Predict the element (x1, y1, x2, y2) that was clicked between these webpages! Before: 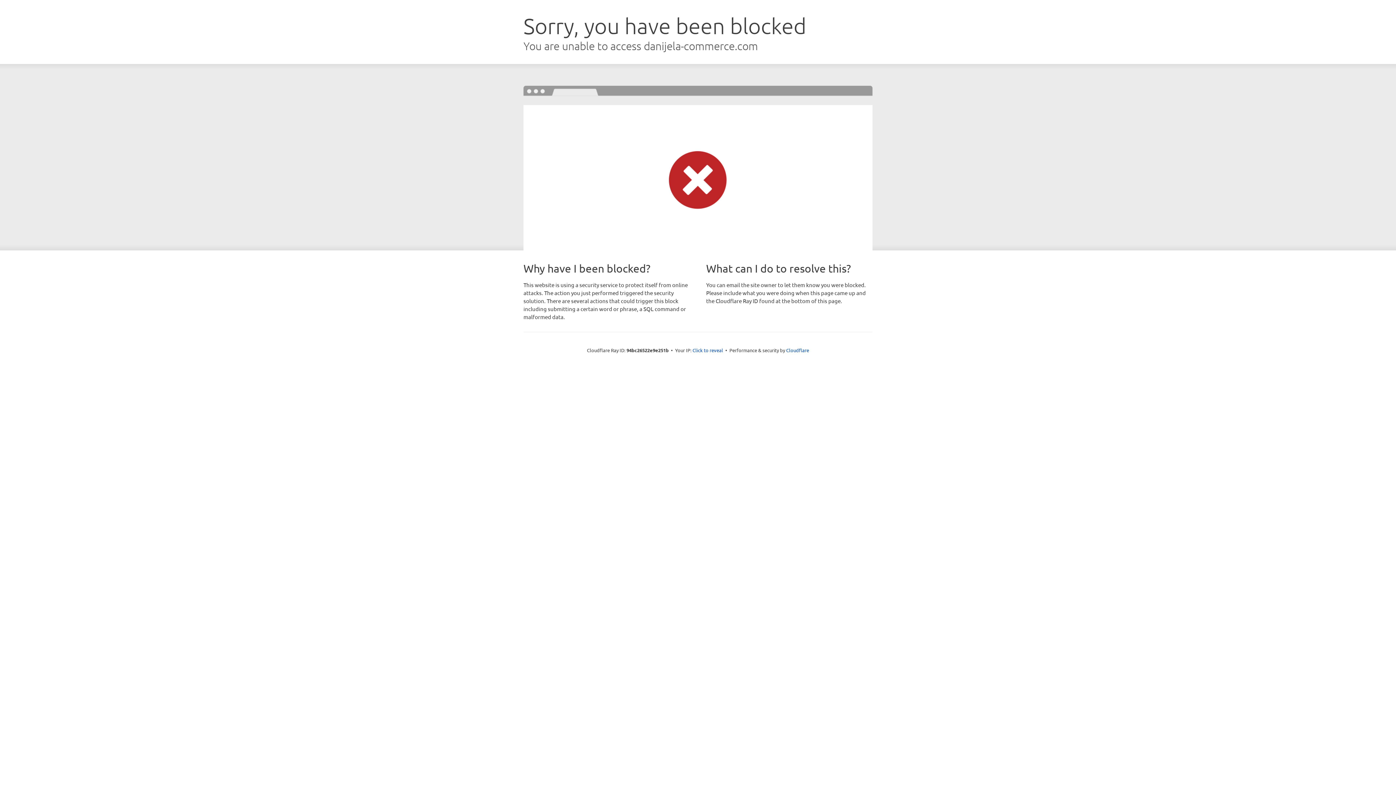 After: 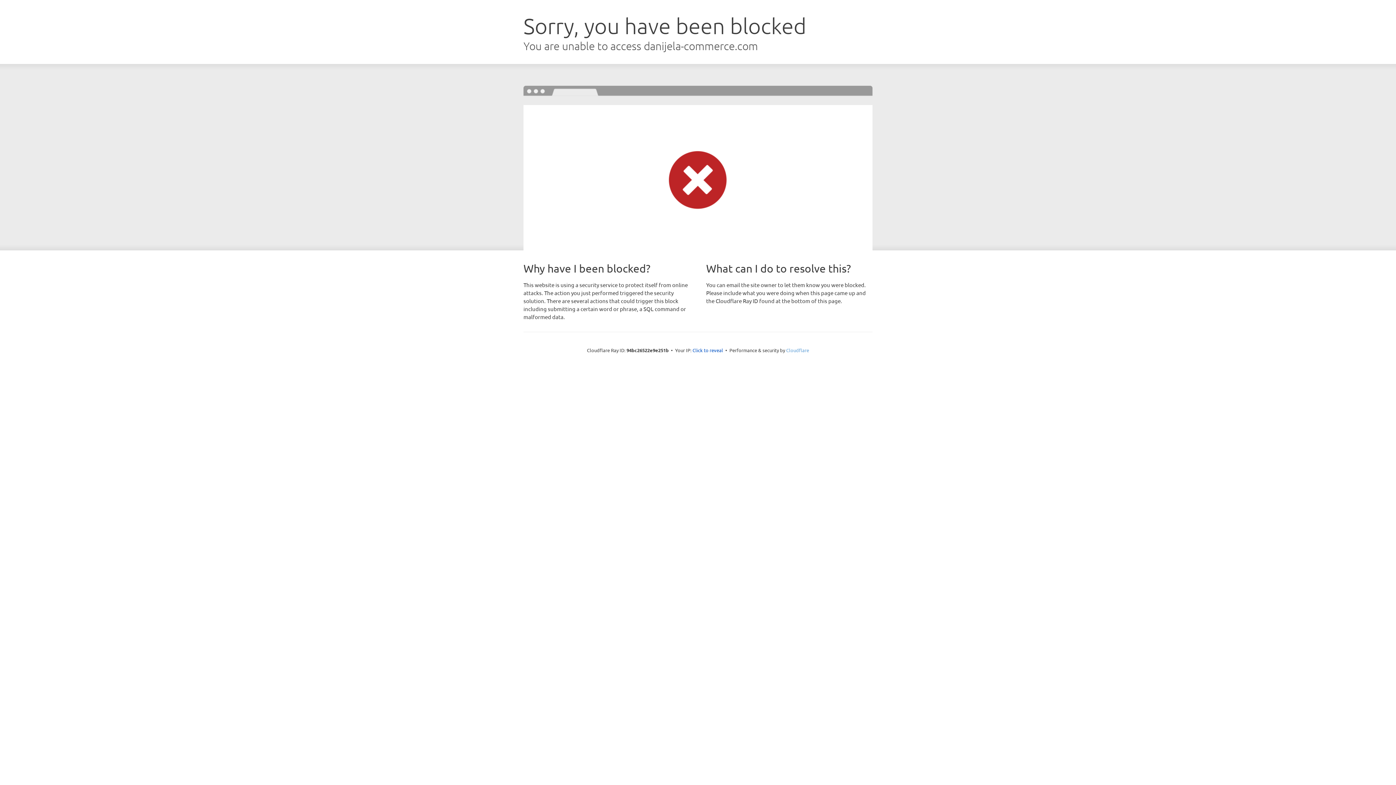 Action: label: Cloudflare bbox: (786, 347, 809, 353)